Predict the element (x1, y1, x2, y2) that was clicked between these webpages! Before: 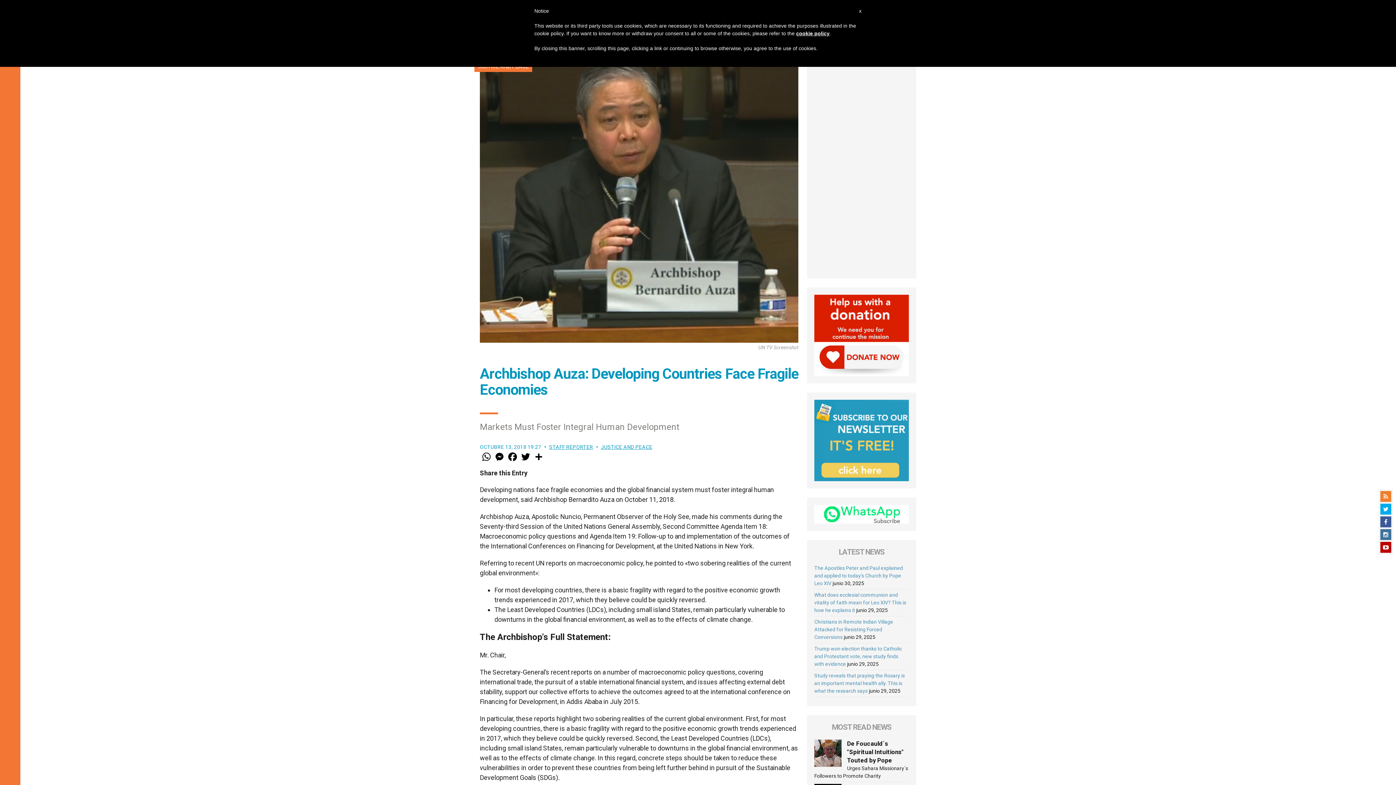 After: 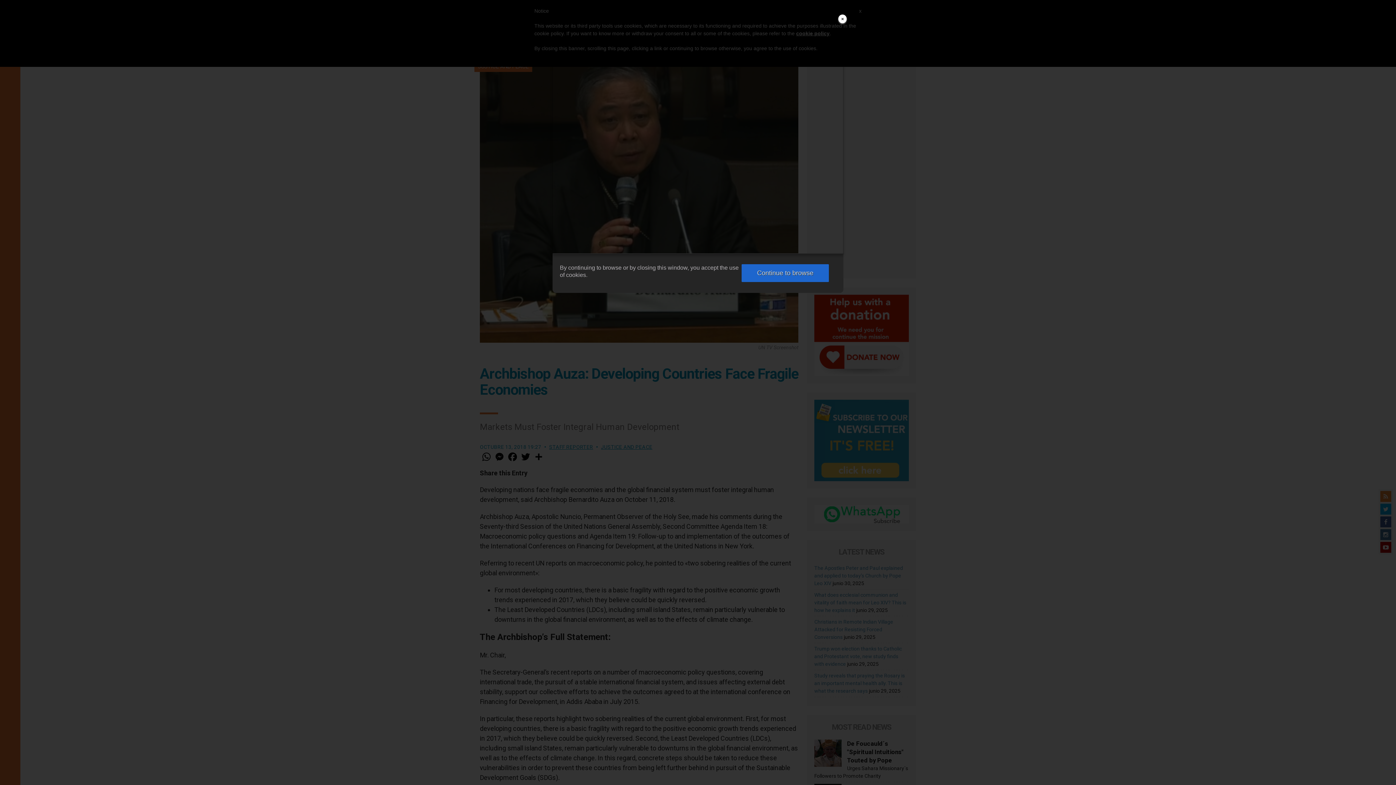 Action: bbox: (796, 30, 829, 36) label: cookie policy